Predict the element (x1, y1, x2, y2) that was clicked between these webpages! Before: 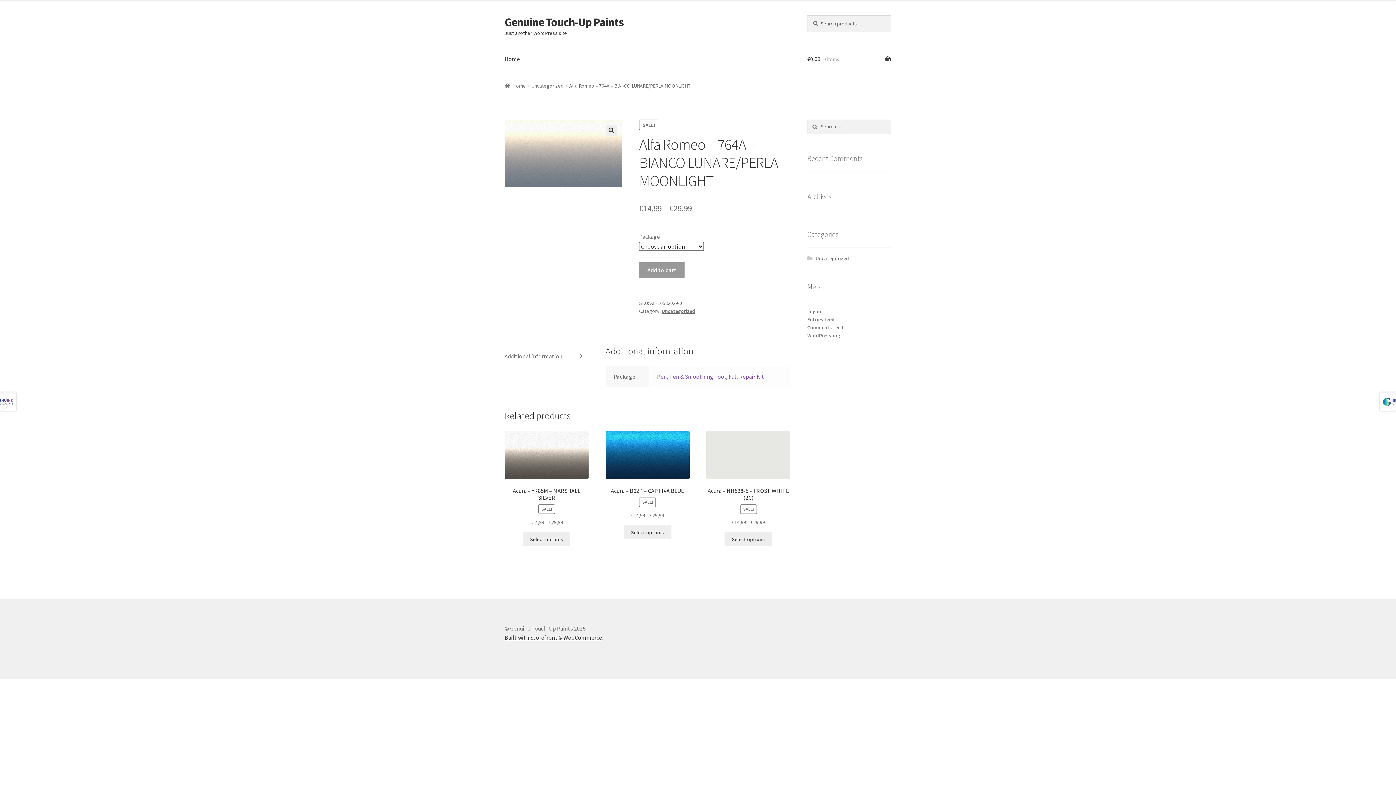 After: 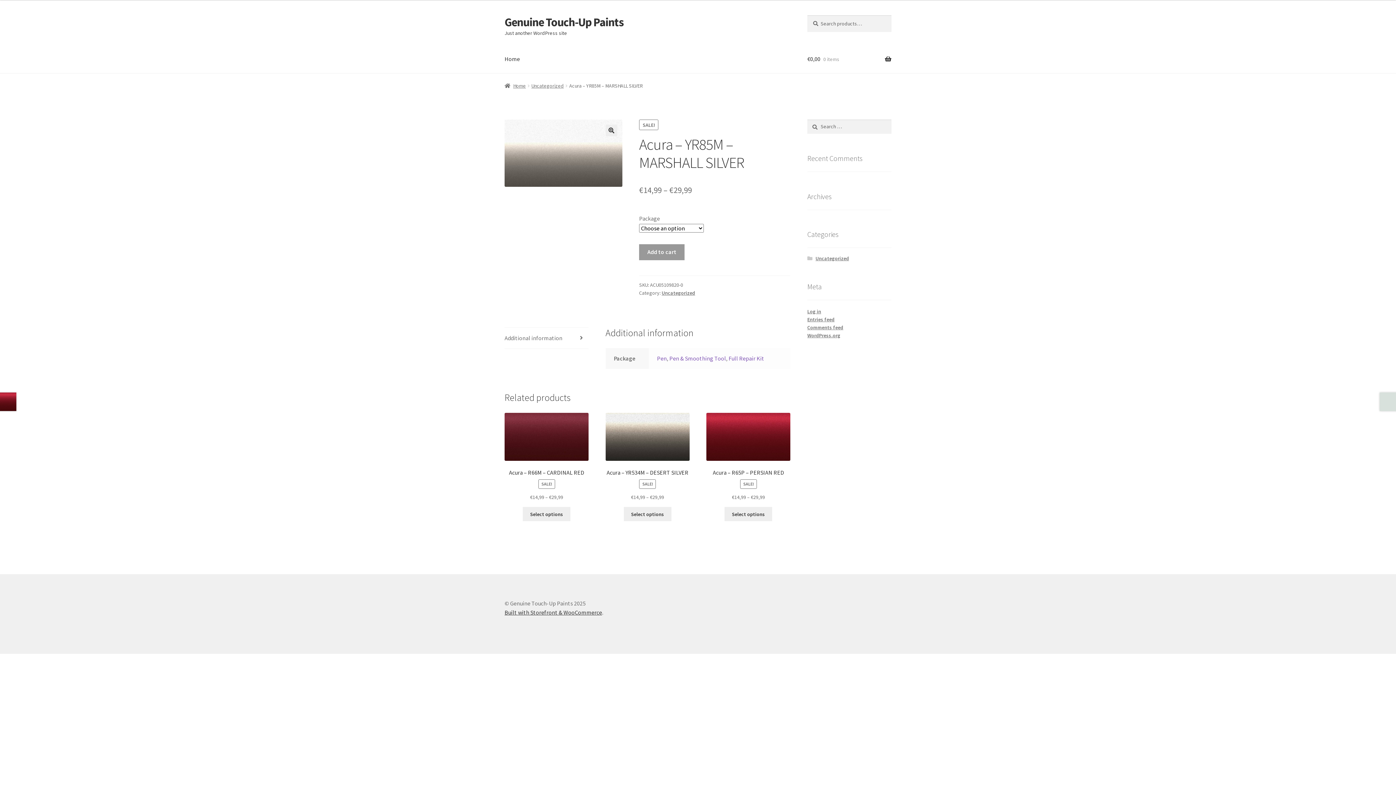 Action: label: Select options for “Acura - YR85M - MARSHALL SILVER” bbox: (523, 532, 570, 546)